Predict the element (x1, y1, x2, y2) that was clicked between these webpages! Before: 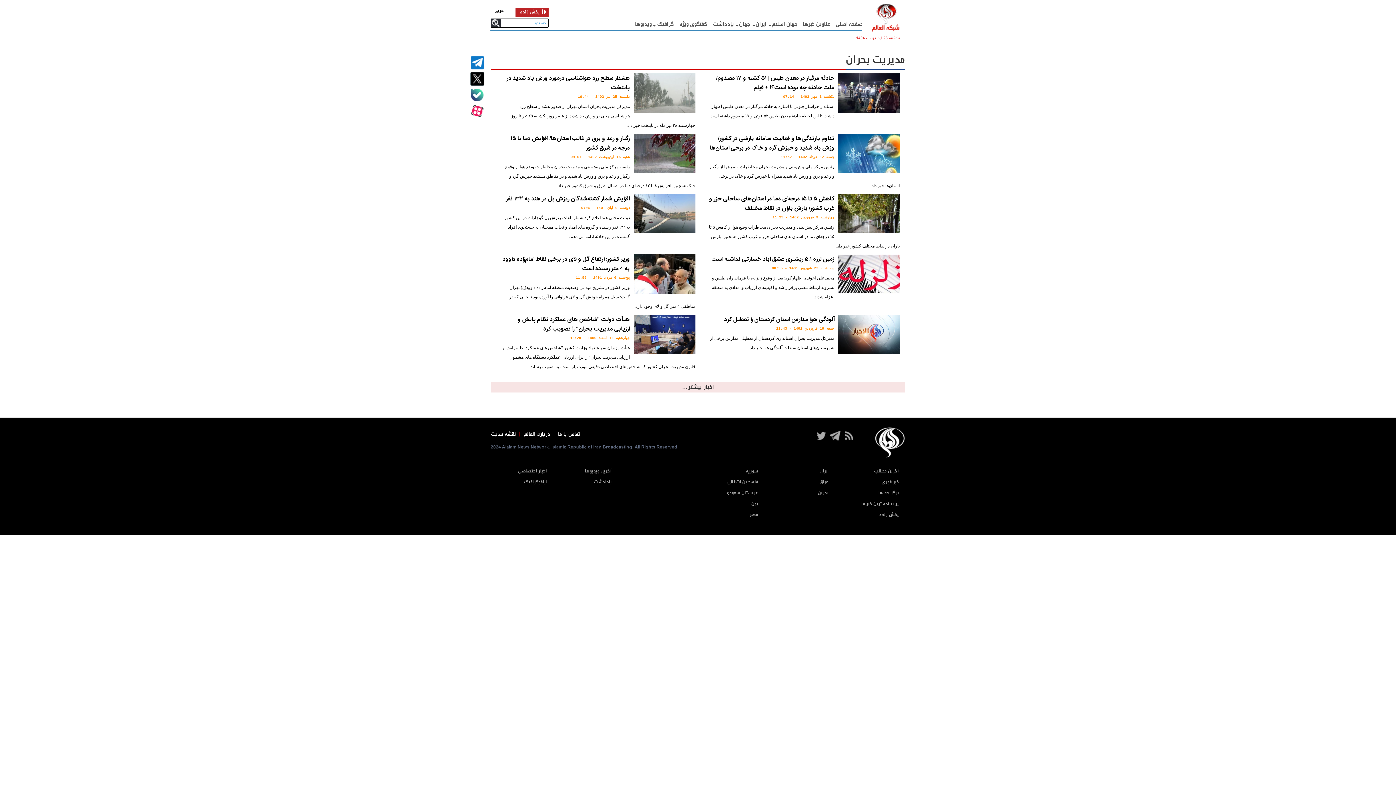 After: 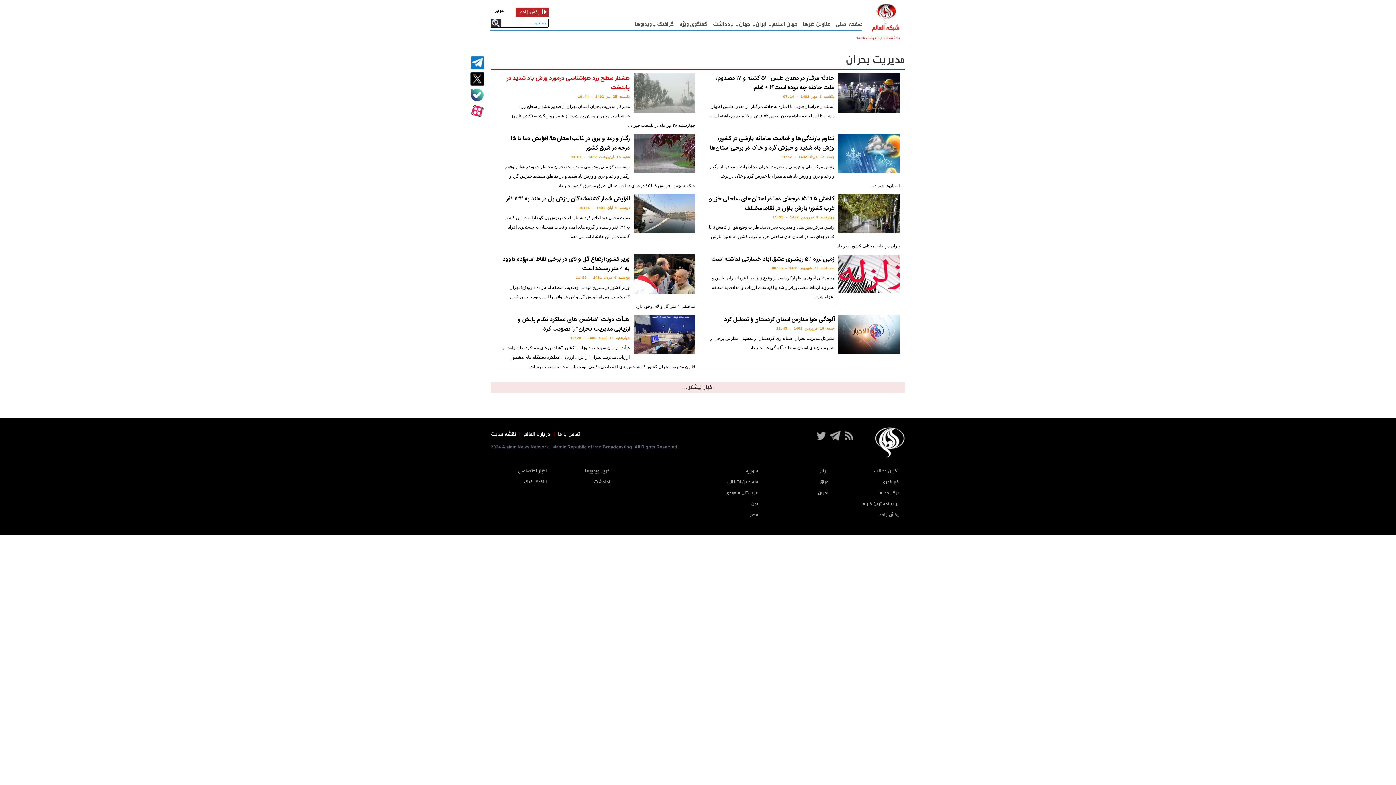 Action: bbox: (501, 73, 695, 130) label: هشدار سطح زرد هواشناسی درمورد وزش باد شدید در پایتخت
يکشنبه 25 تير 1402 - 19:44

مدیرکل مدیریت بحران استان تهران از صدور هشدار سطح زرد هواشناسی مبنی بر وزش باد شدید از عصر روز یکشنبه ۲۵ تیر تا روز چهارشنبه ۲۸ تیر ماه در پایتخت خبر داد.